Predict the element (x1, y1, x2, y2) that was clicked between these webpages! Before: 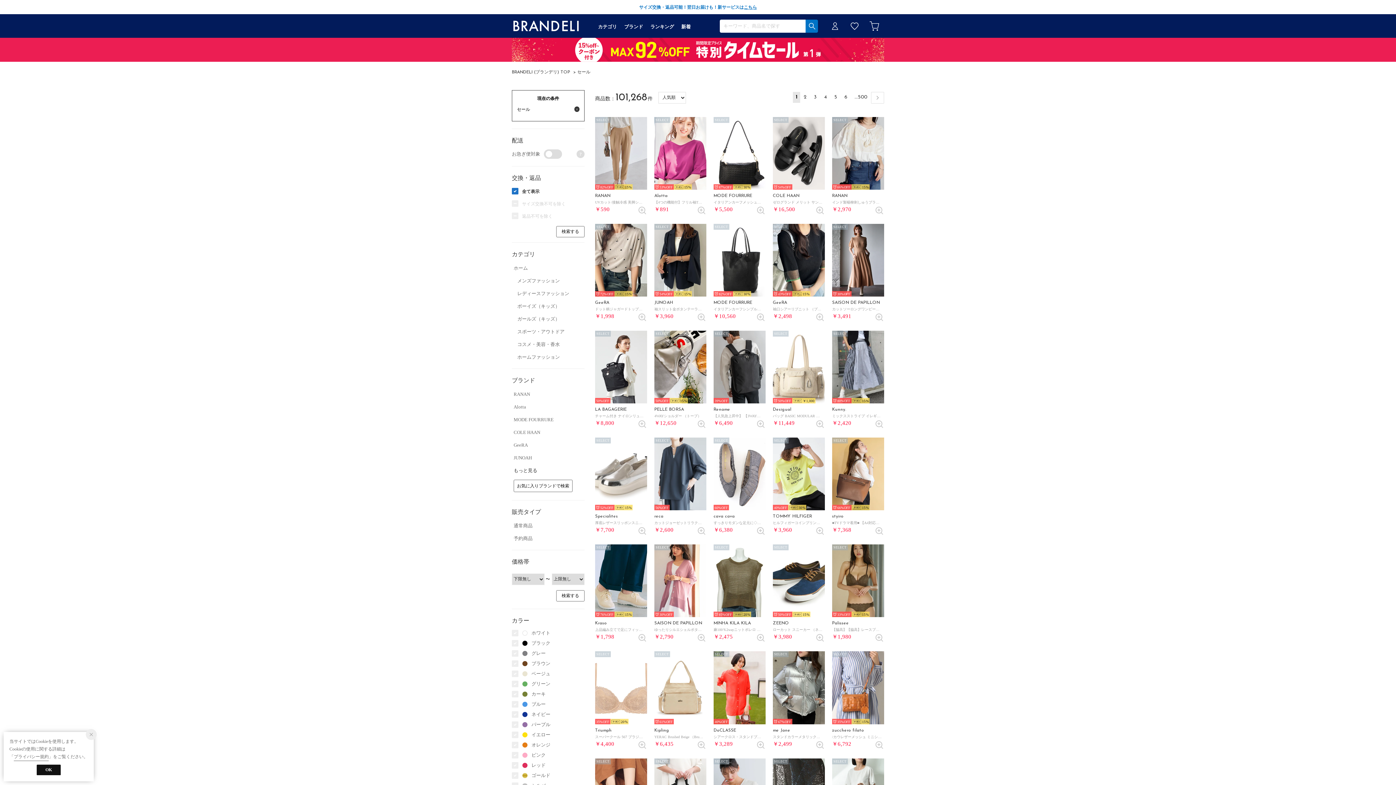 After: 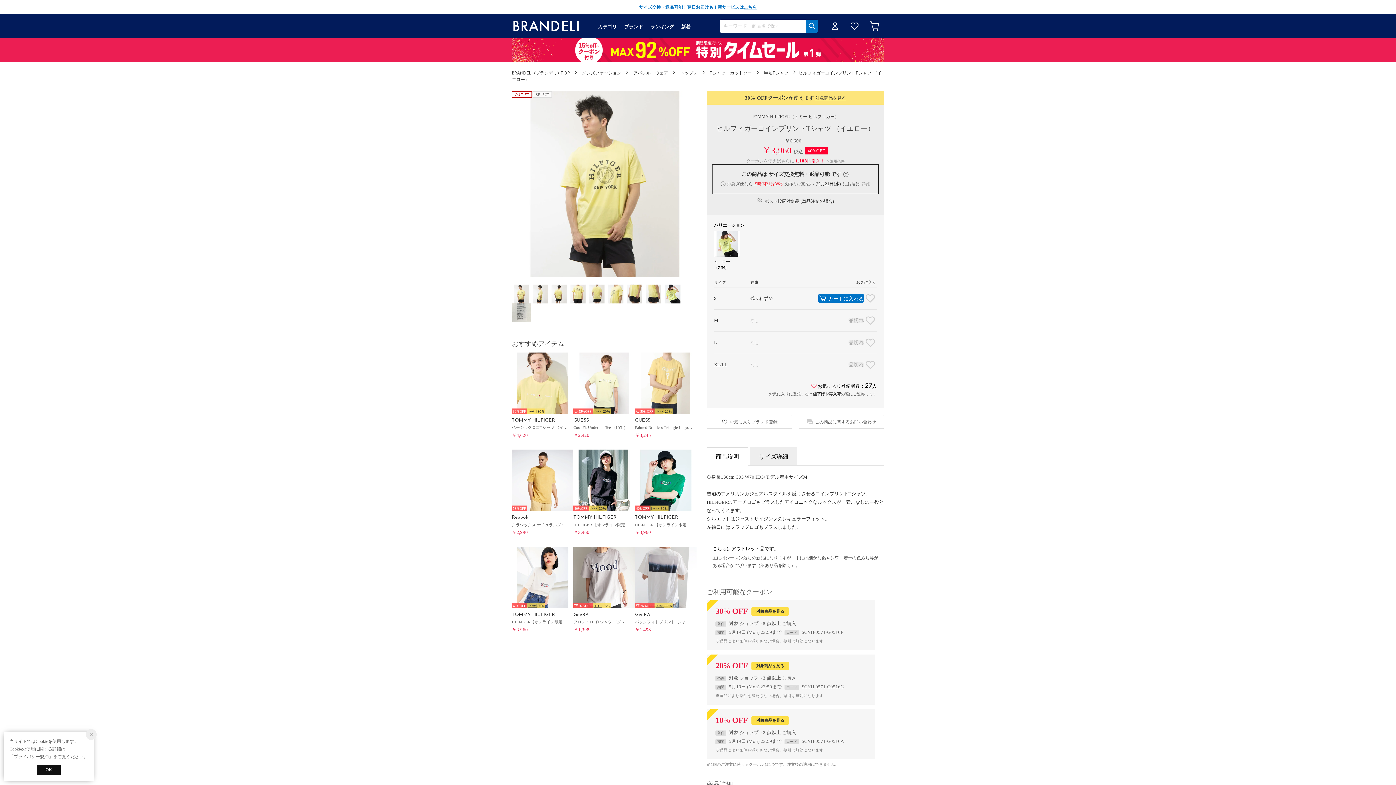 Action: bbox: (773, 437, 825, 533) label: SELECT
40%
30

TOMMY HILFIGER

ヒルフィガーコインプリントTシャツ （イエロー）

￥3,960